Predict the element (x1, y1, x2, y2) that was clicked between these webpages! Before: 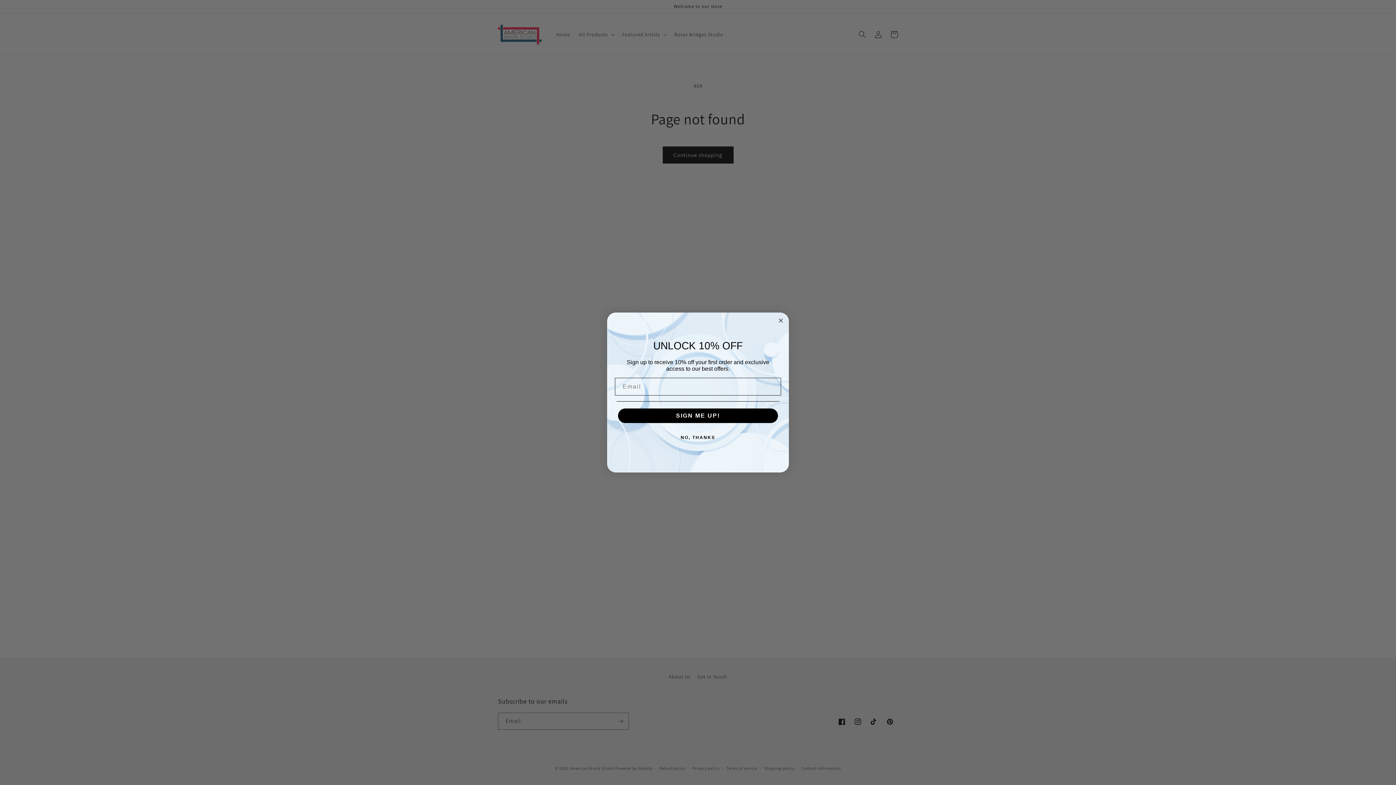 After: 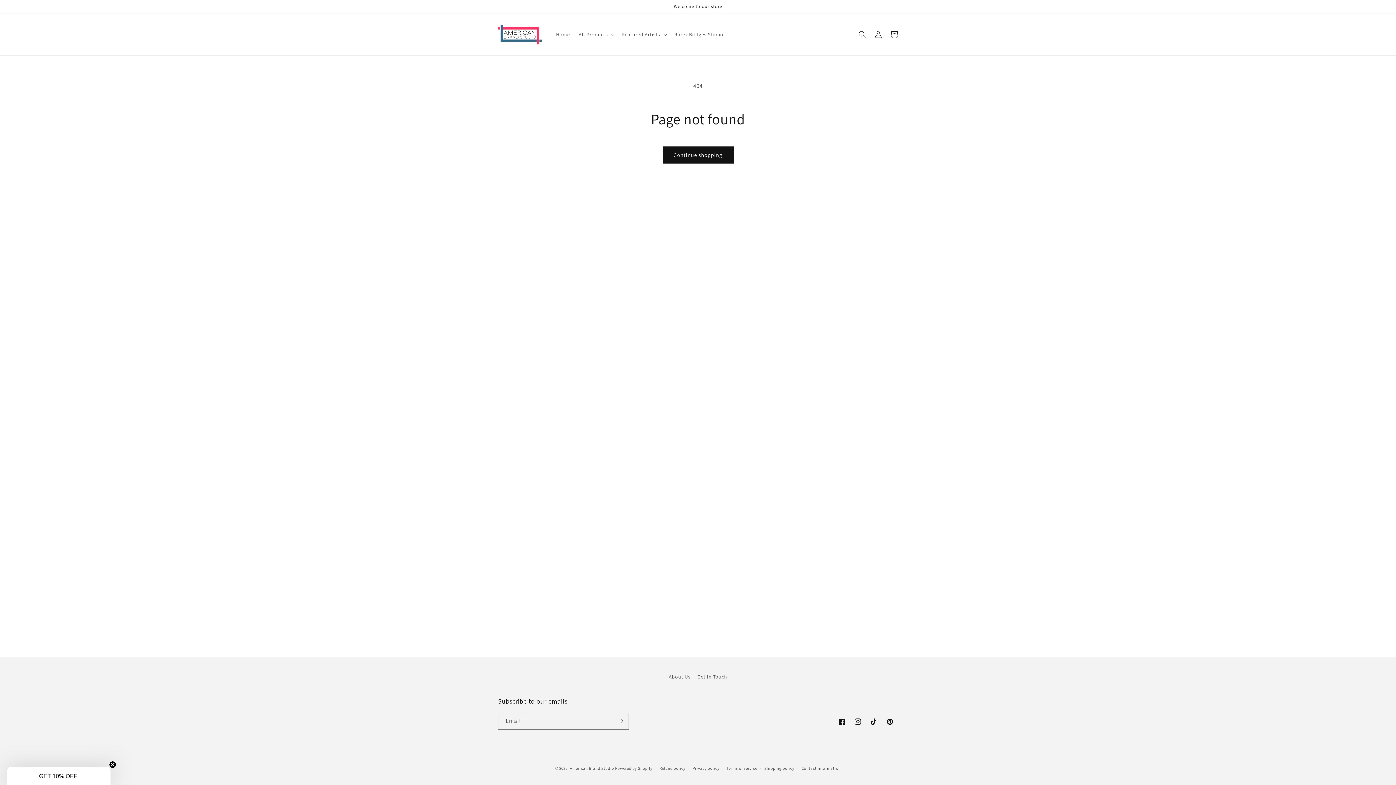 Action: label: NO, THANKS bbox: (616, 430, 779, 445)